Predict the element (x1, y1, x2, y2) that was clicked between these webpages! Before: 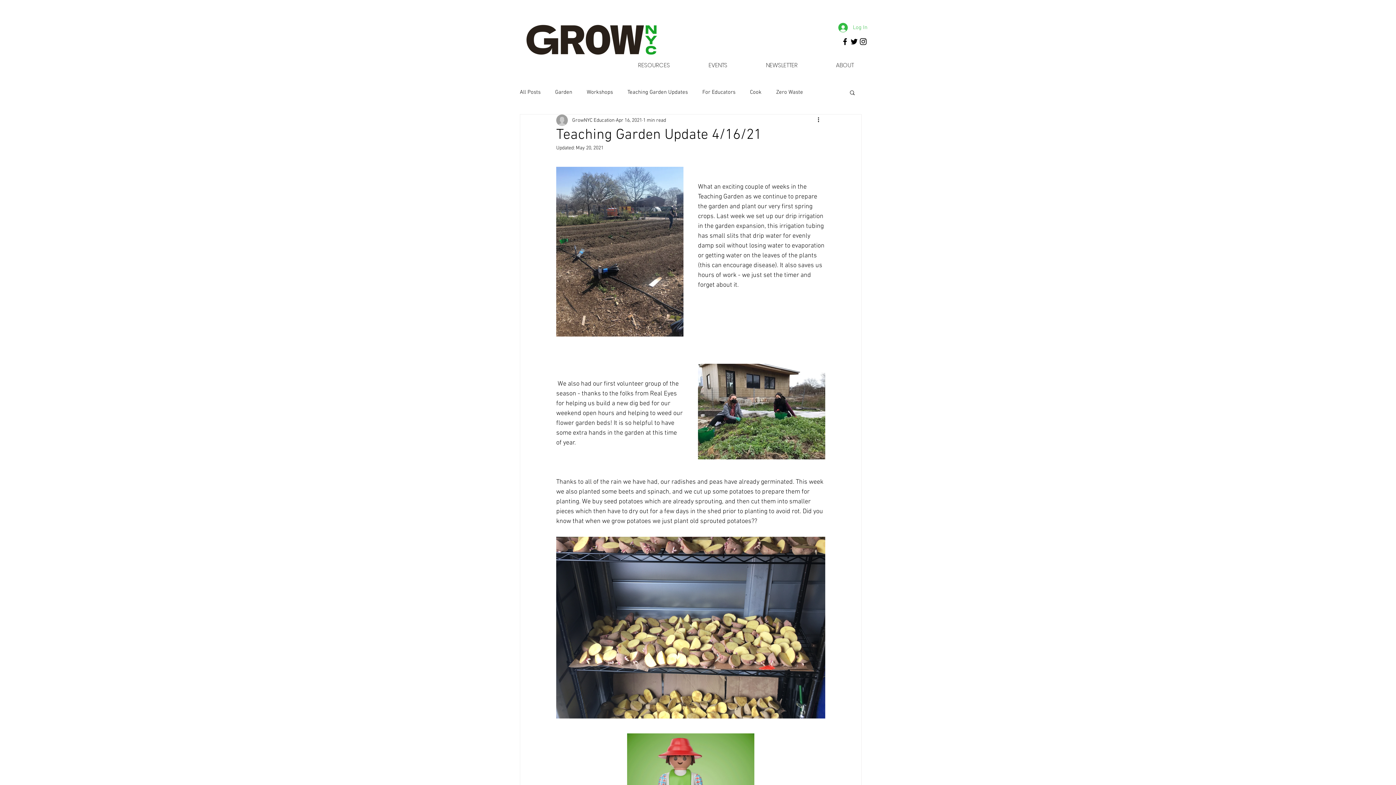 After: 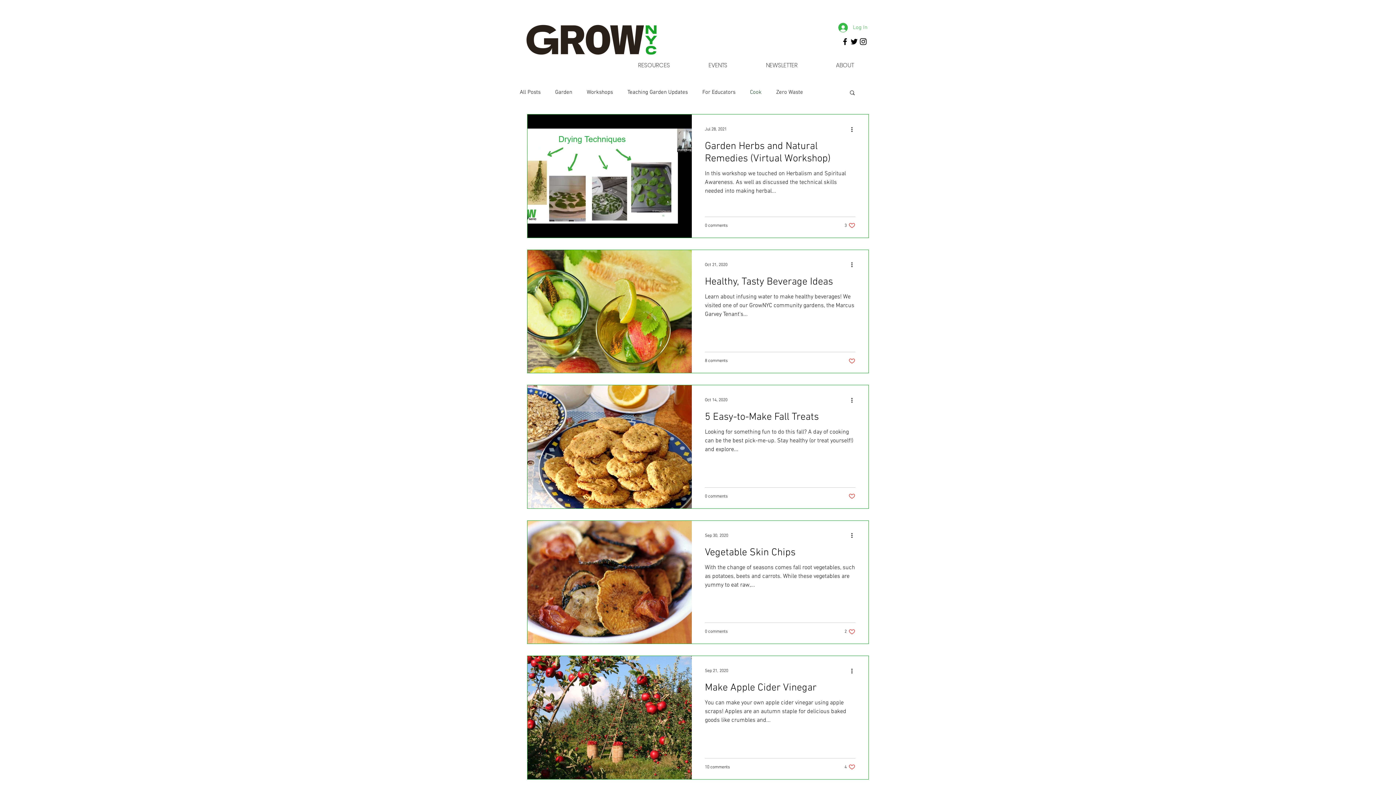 Action: bbox: (750, 88, 761, 96) label: Cook